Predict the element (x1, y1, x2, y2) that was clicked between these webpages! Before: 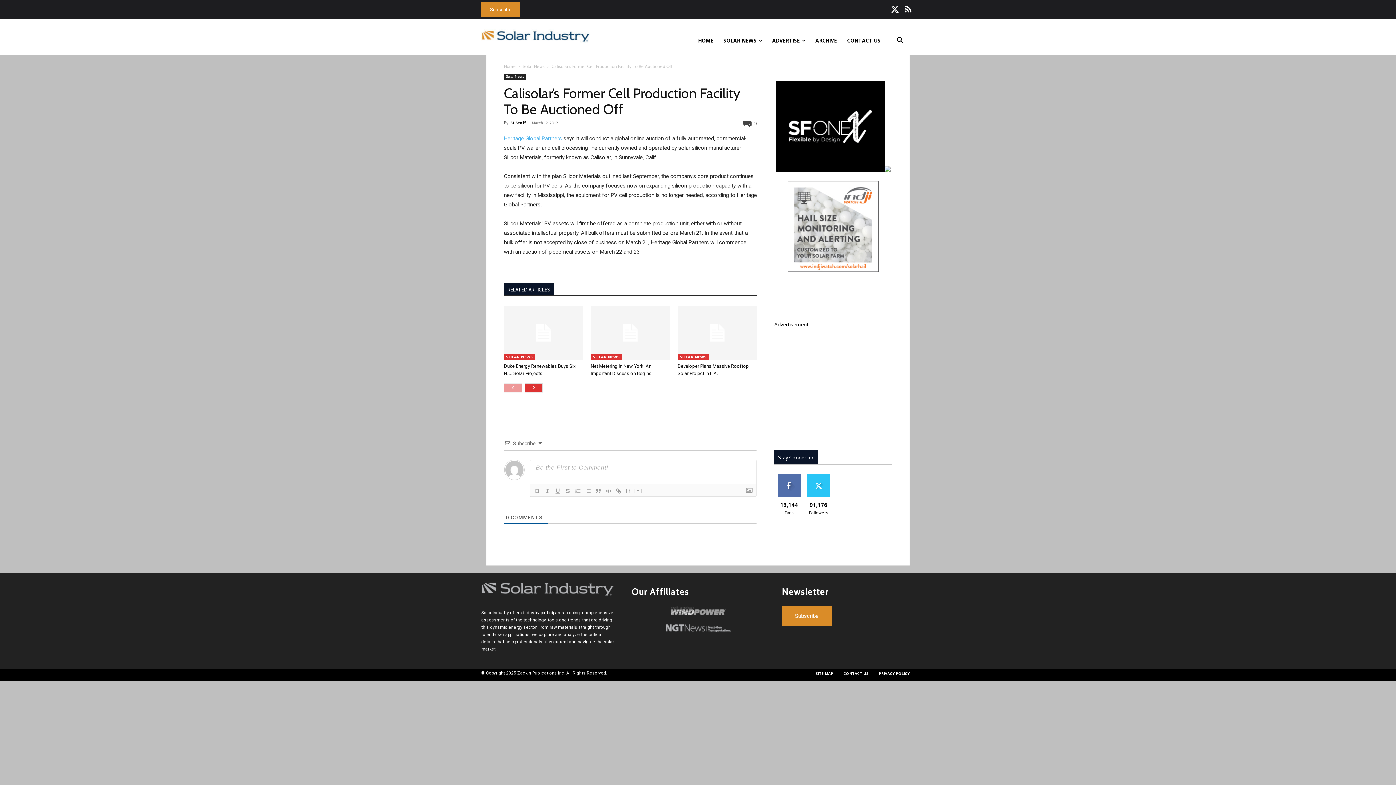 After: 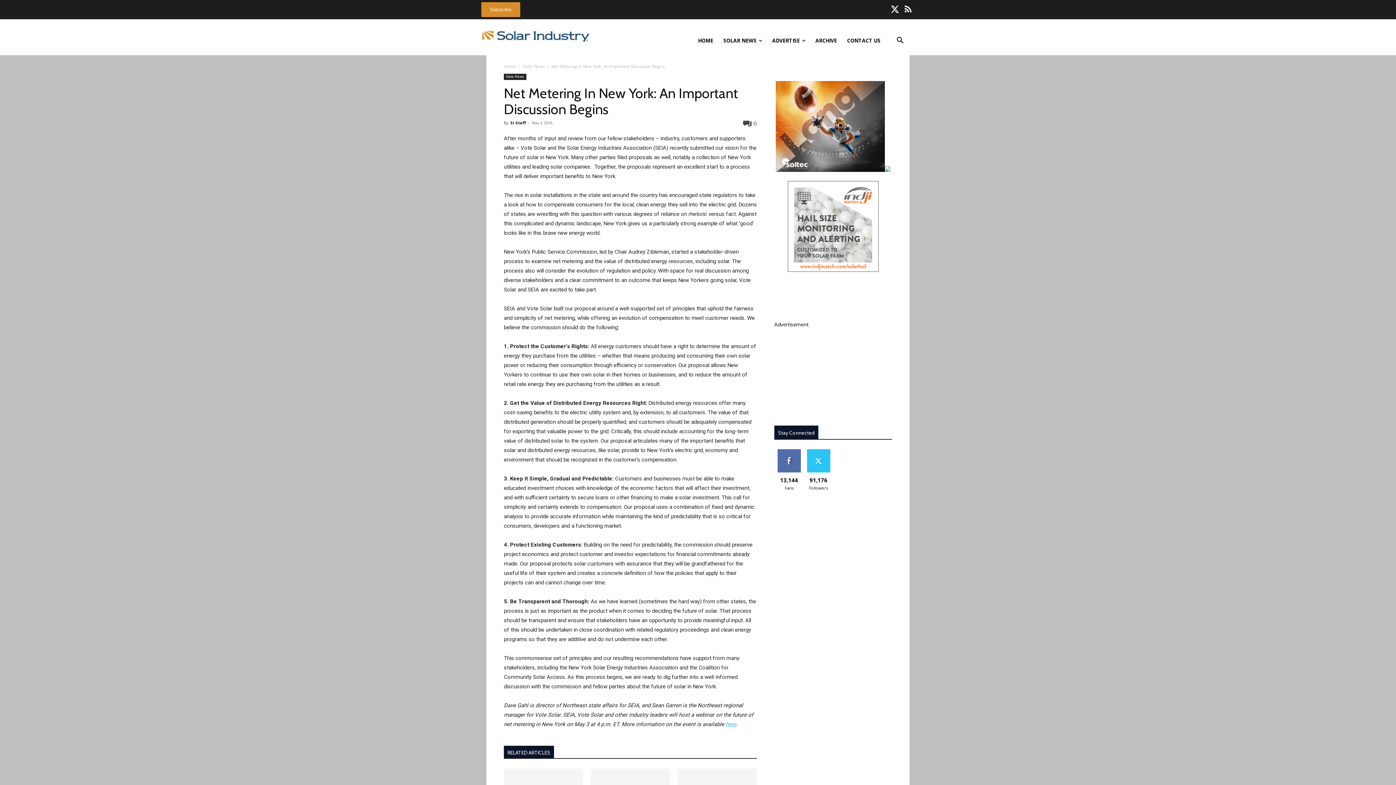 Action: bbox: (590, 305, 670, 360)